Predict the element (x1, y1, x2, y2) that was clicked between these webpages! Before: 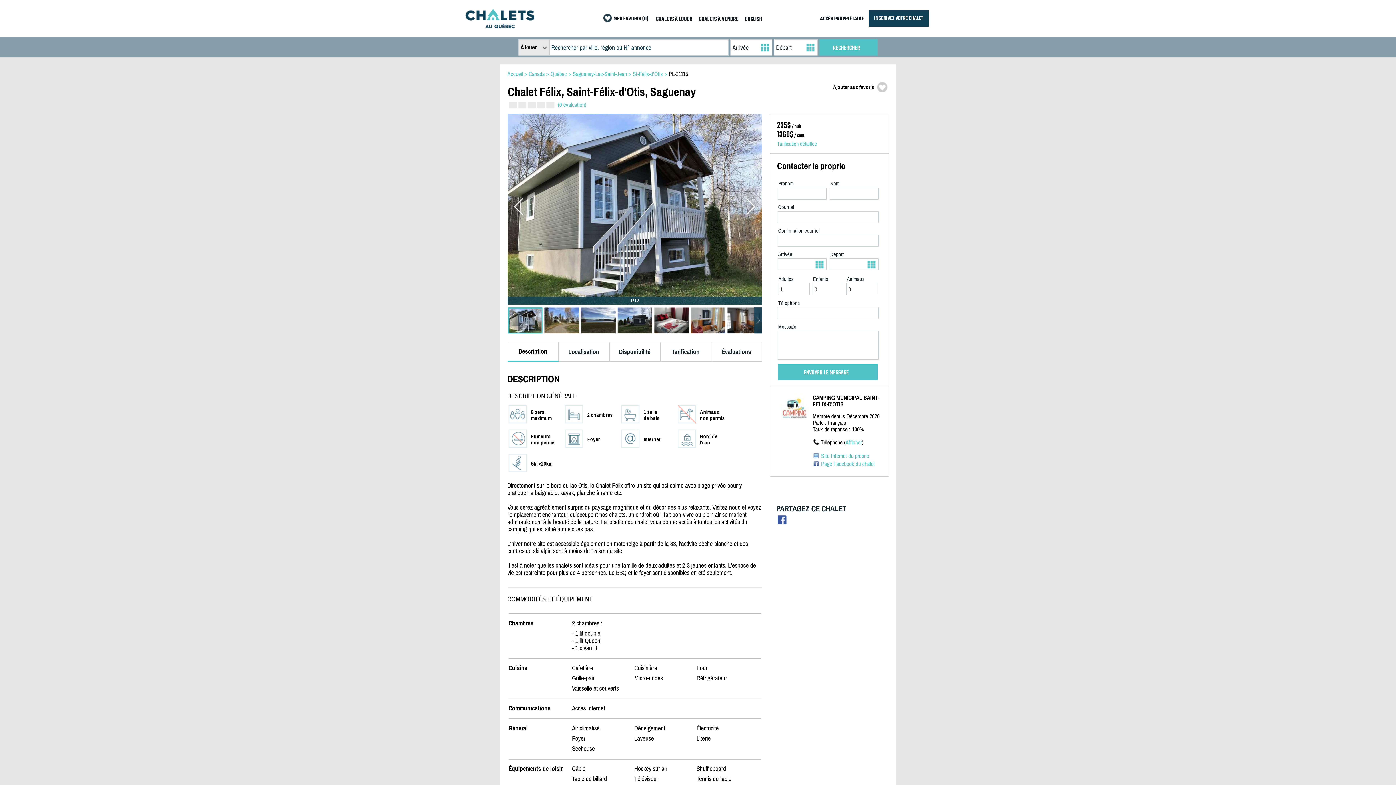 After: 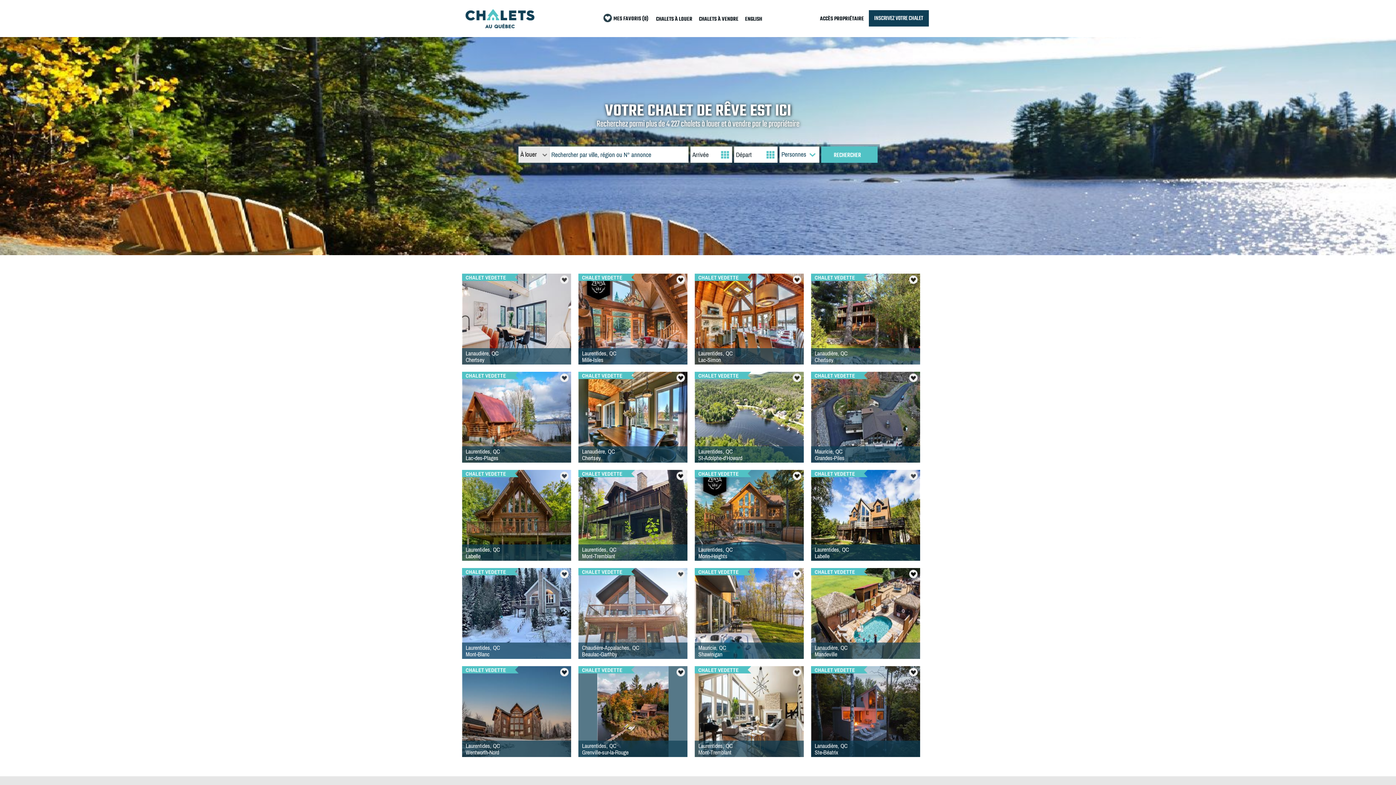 Action: bbox: (507, 70, 523, 77) label: Accueil